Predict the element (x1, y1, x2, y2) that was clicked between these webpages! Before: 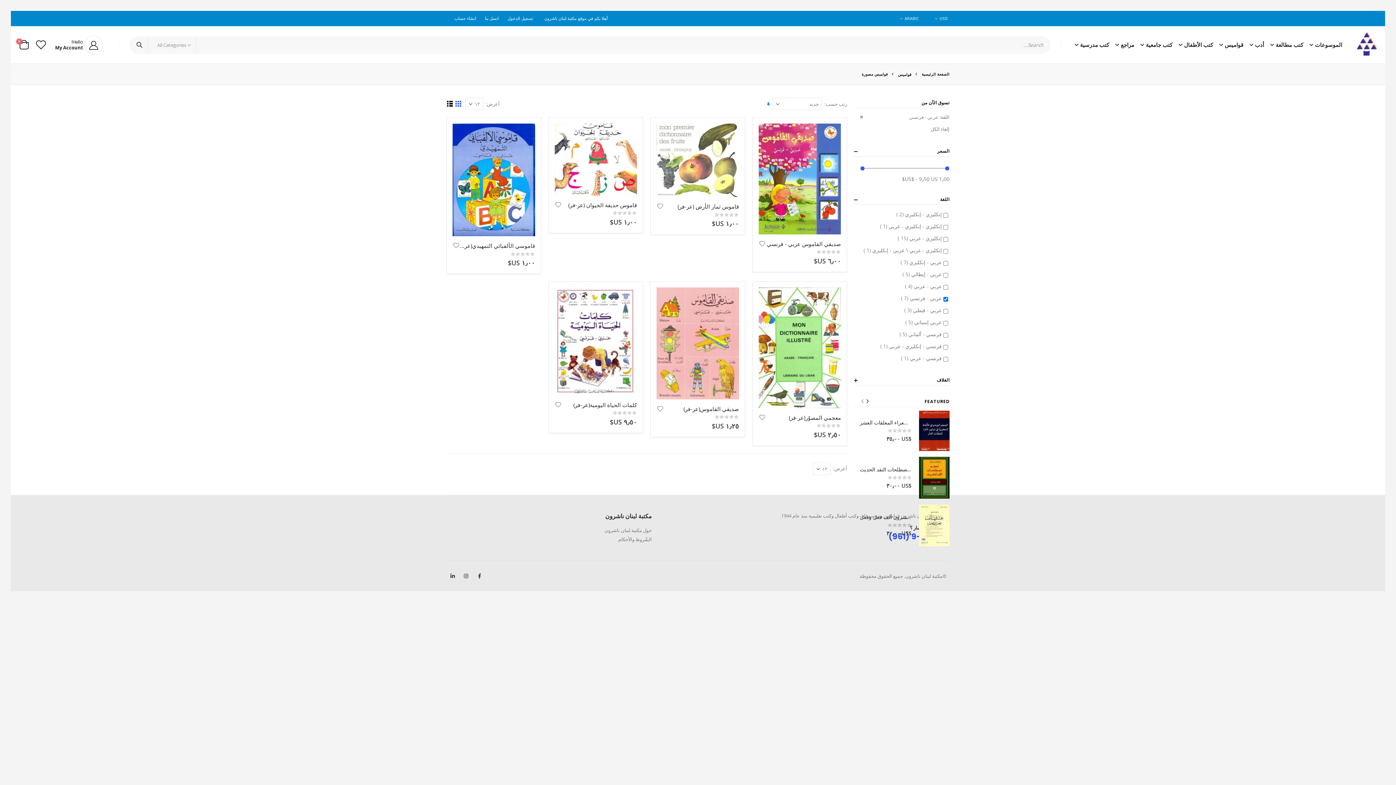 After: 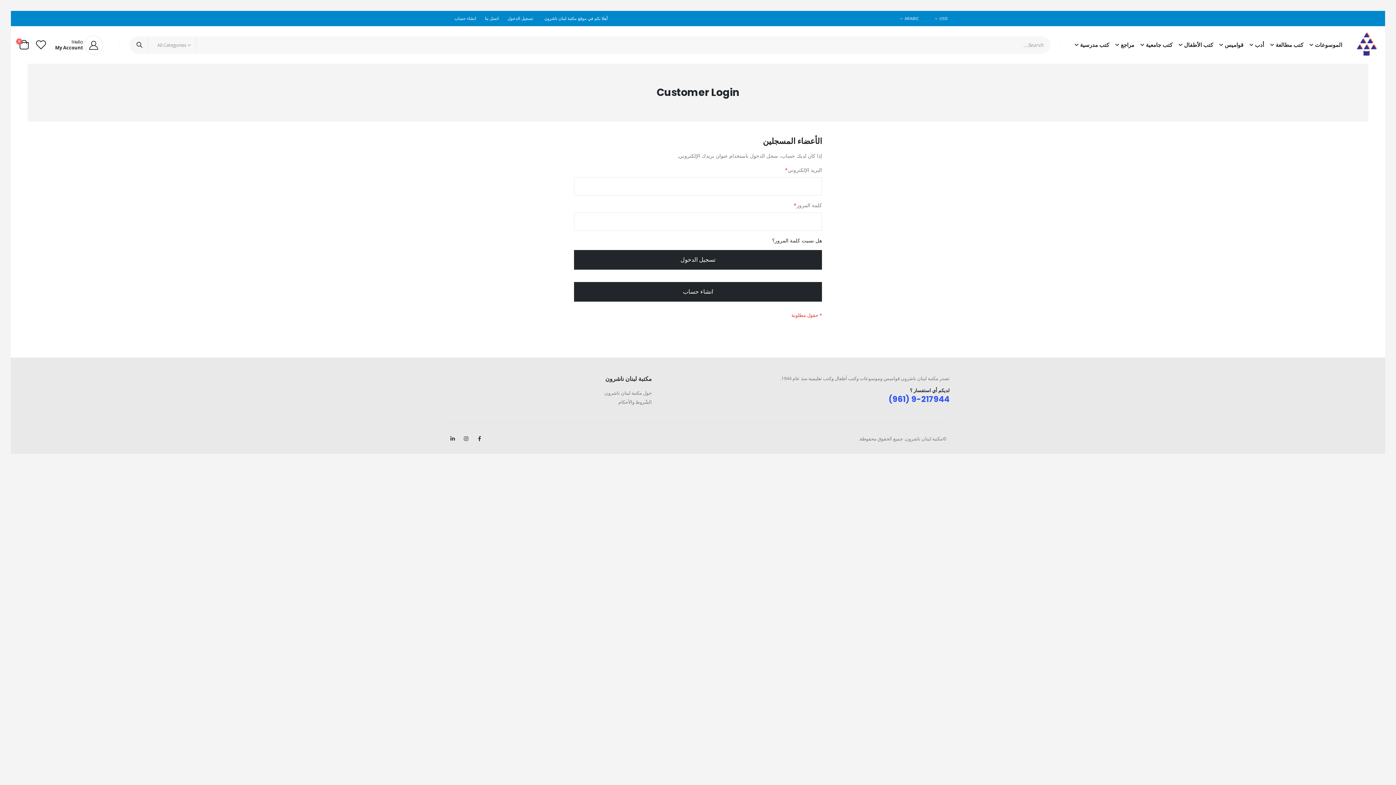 Action: bbox: (504, 10, 539, 26) label: تسجيل الدخول